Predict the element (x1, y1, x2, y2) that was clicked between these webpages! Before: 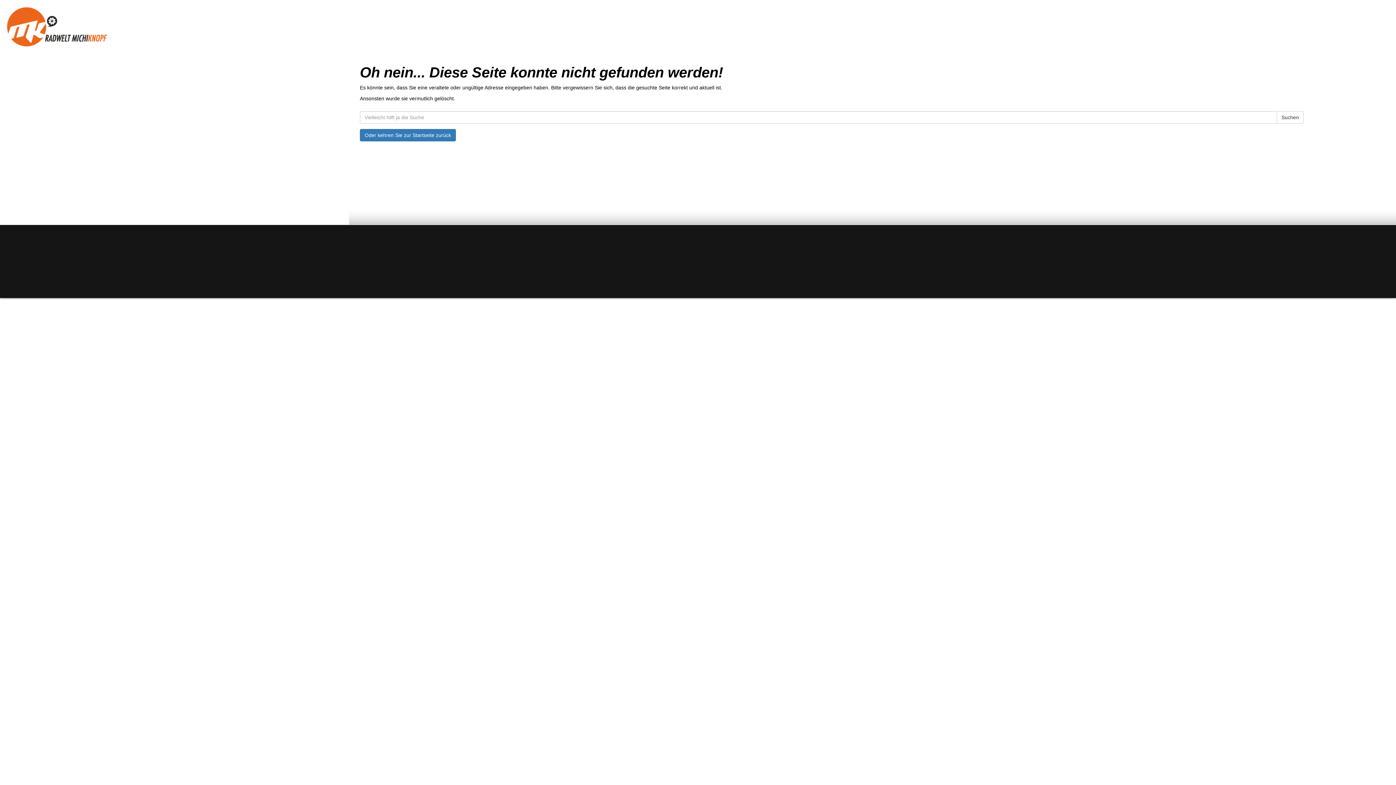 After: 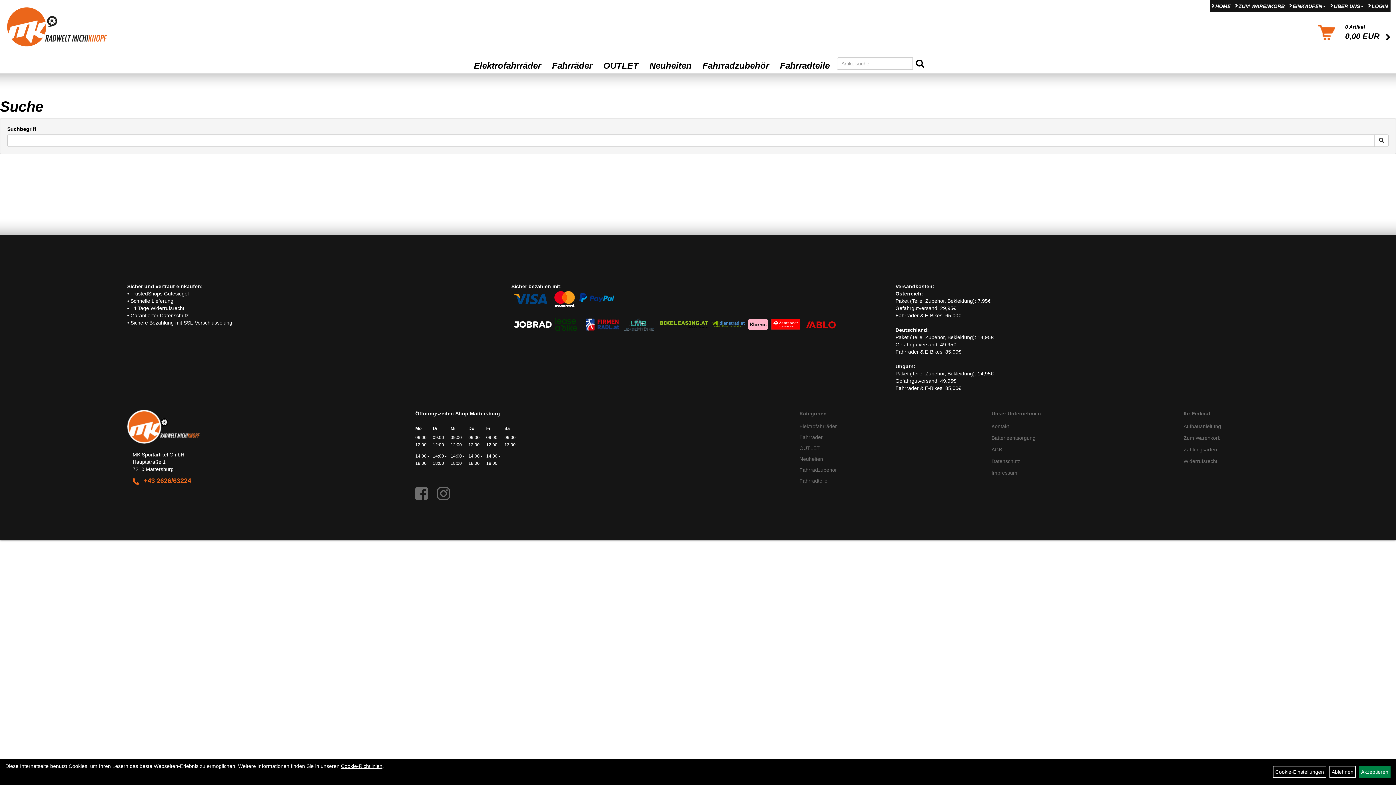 Action: label: Suchen bbox: (1277, 111, 1304, 123)